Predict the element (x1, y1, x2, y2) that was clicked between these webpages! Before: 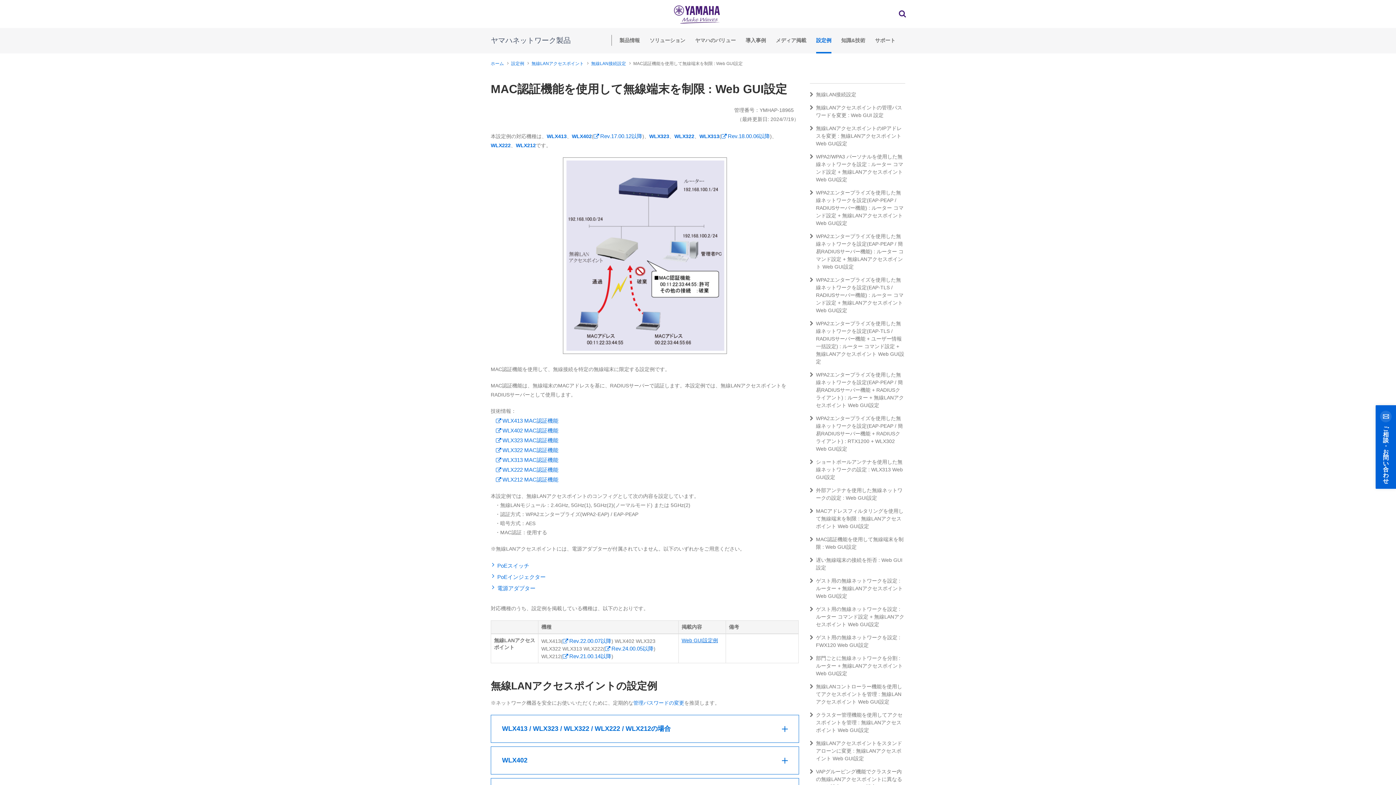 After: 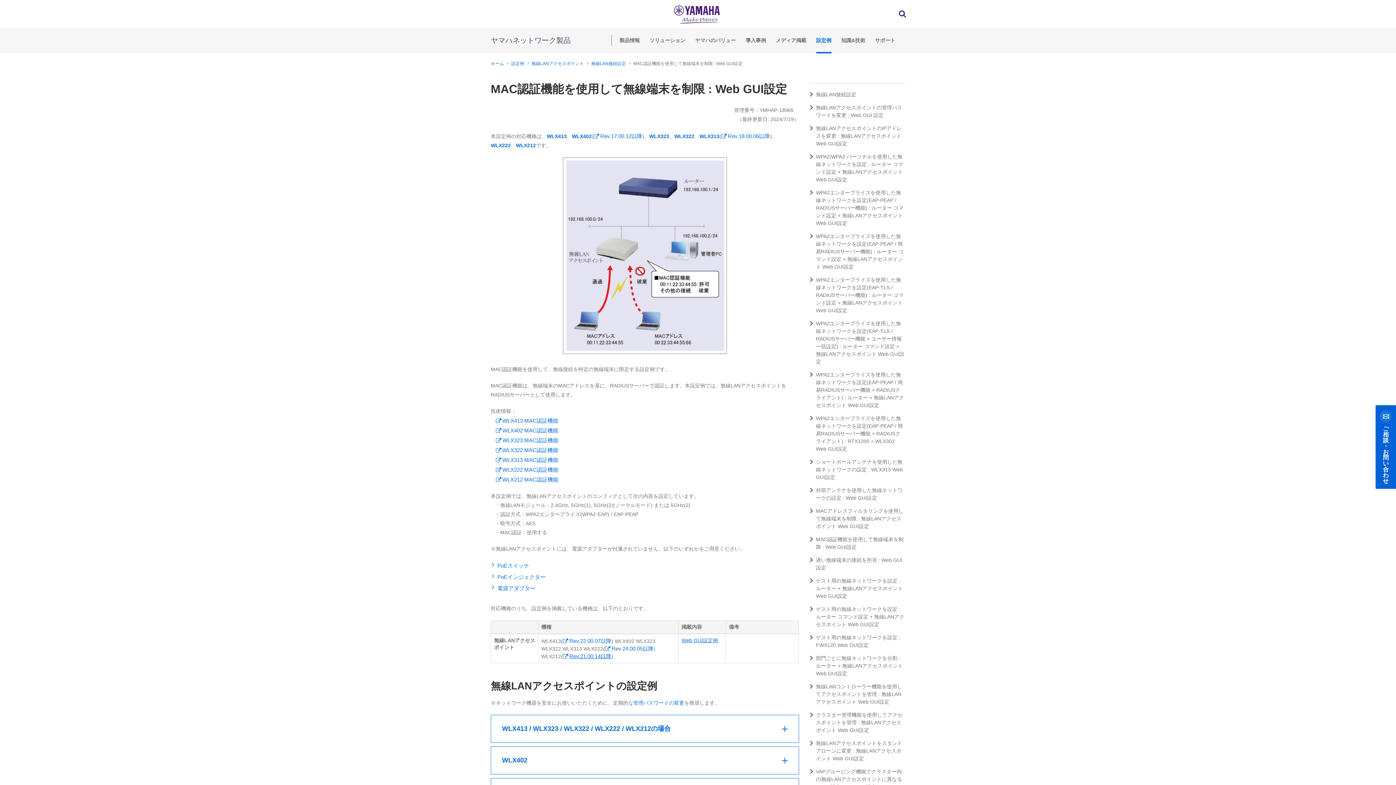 Action: label: Rev.21.00.14以降 bbox: (569, 653, 611, 659)